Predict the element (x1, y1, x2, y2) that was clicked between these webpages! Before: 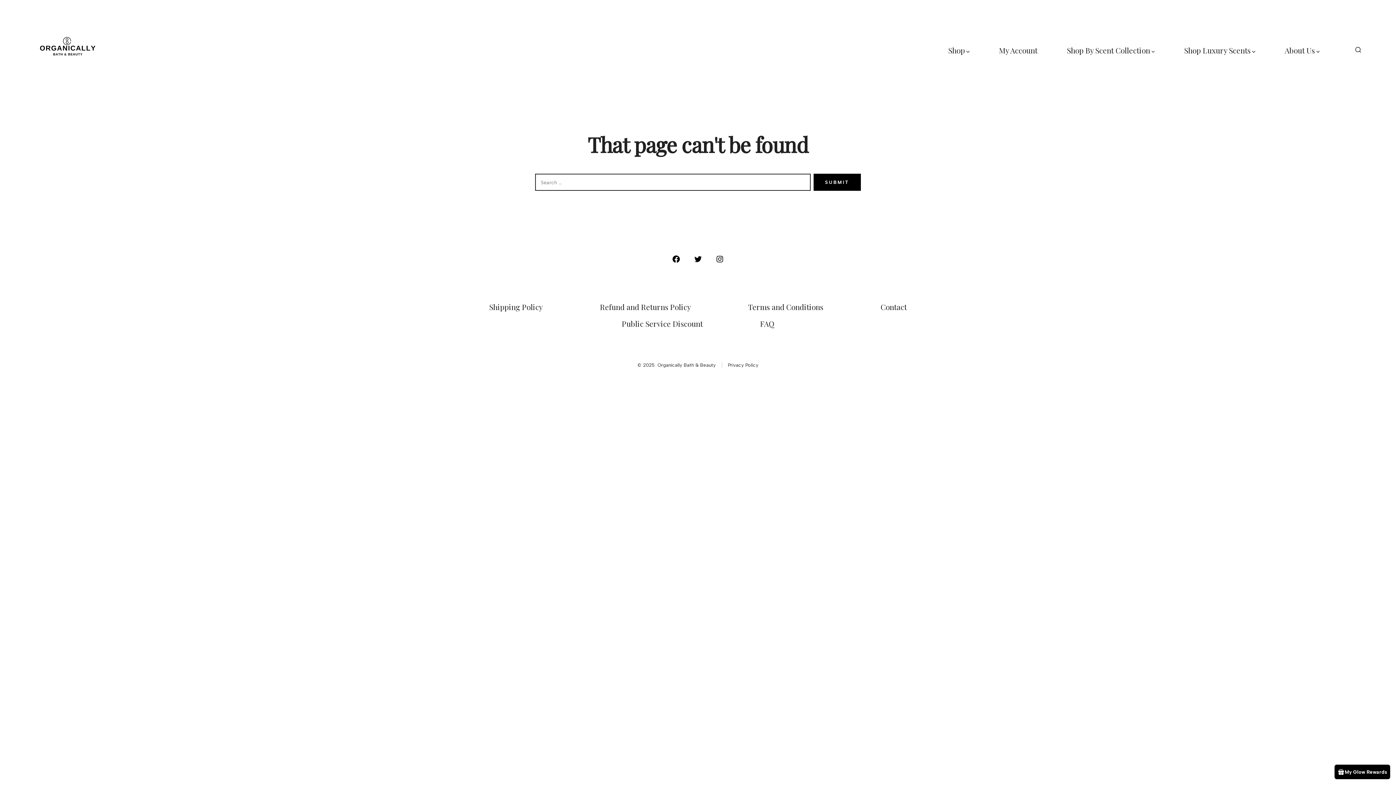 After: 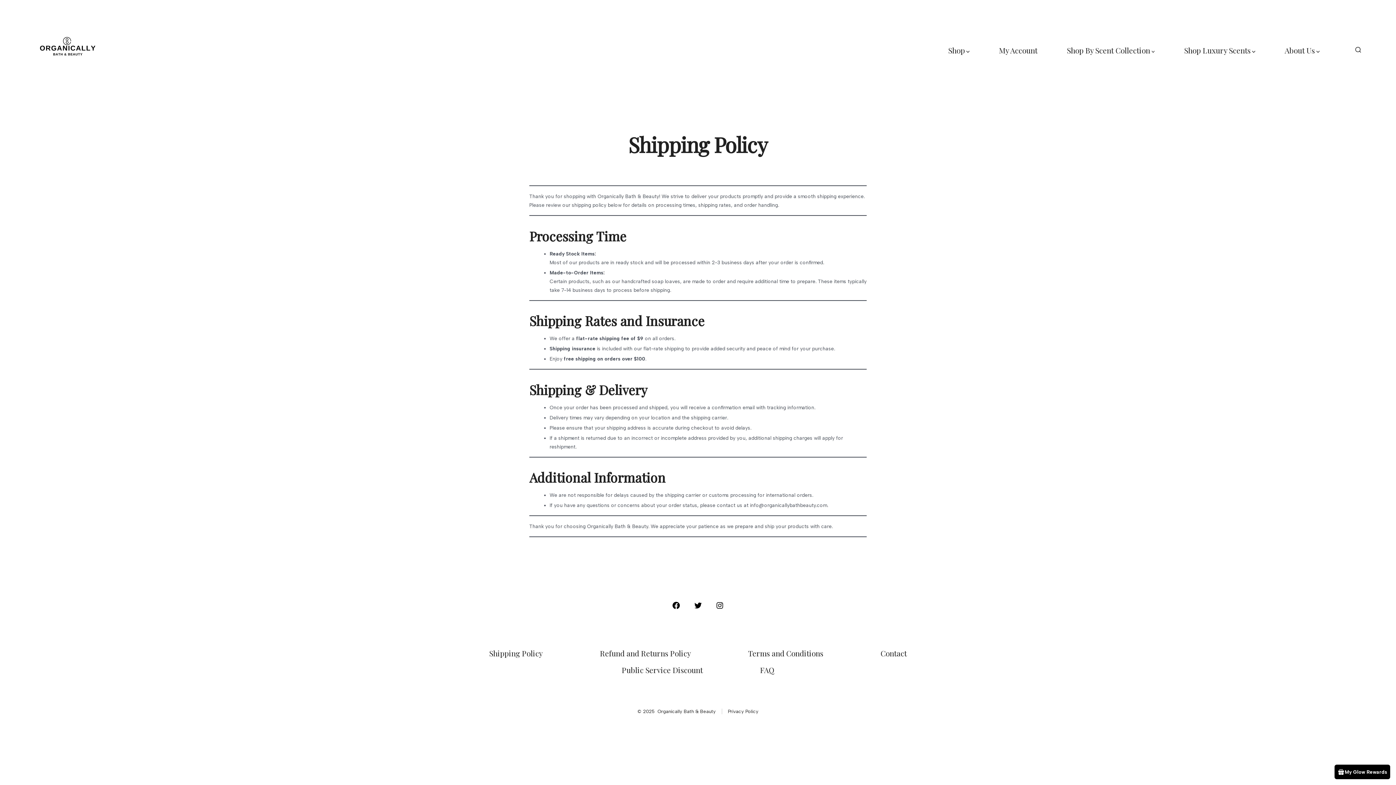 Action: label: Shipping Policy bbox: (461, 298, 570, 315)